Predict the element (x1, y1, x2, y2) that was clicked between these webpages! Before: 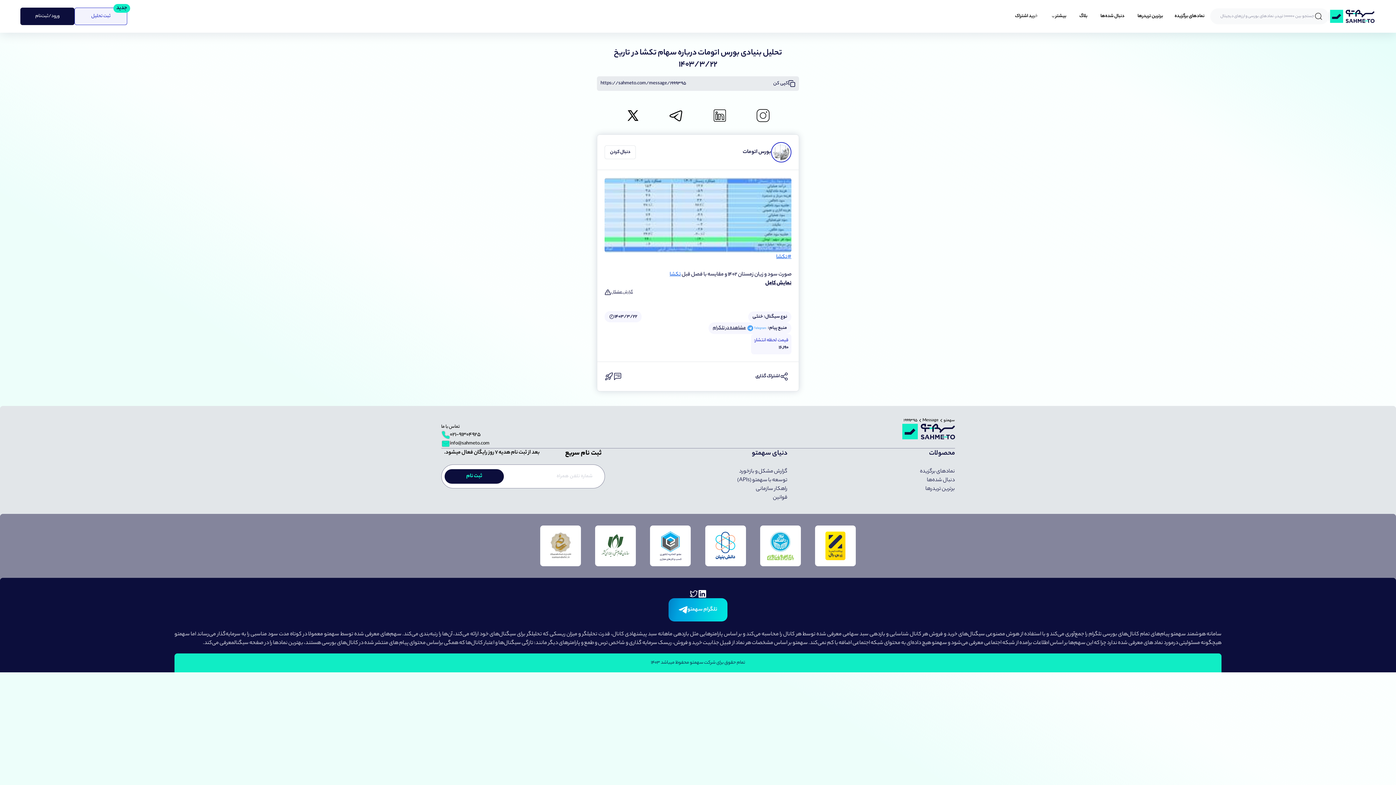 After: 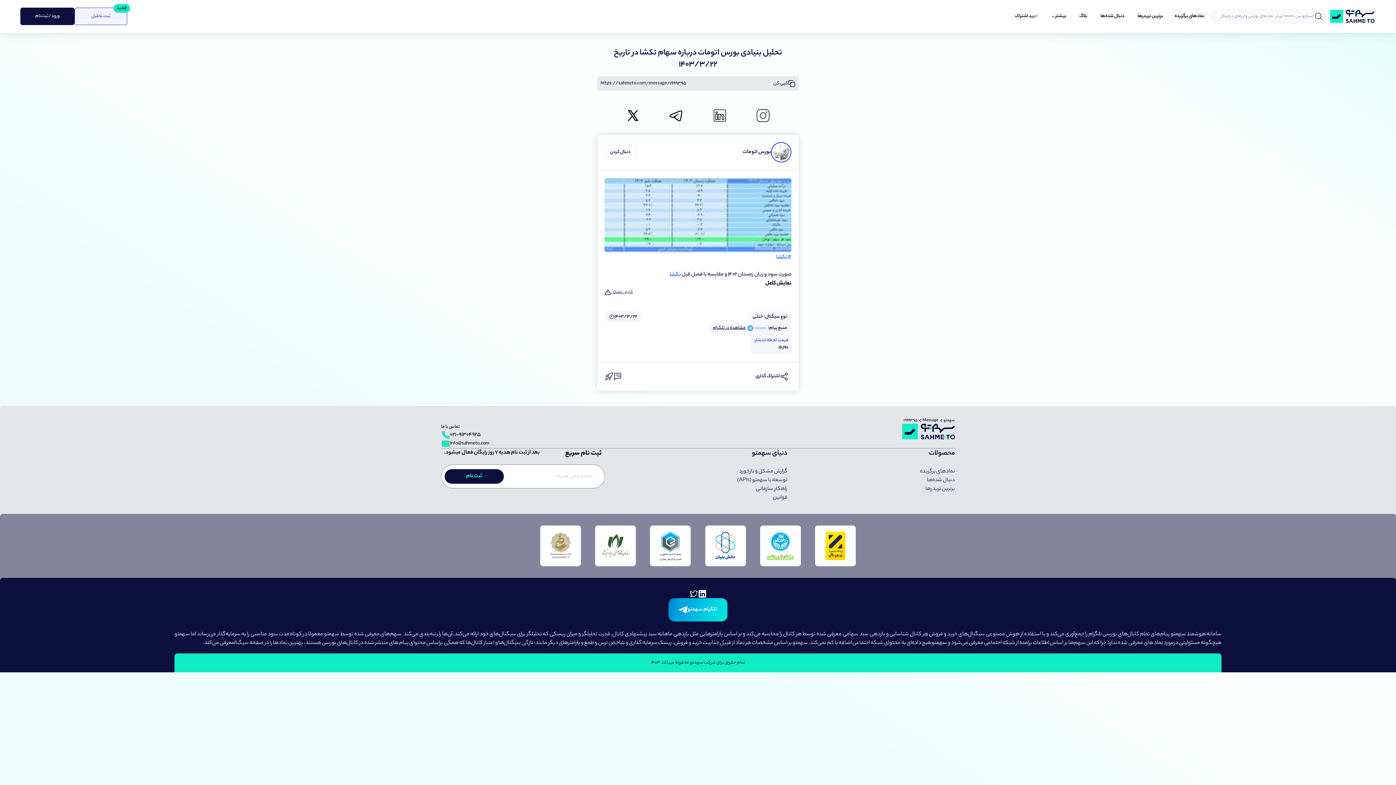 Action: bbox: (712, 325, 746, 330) label: مشاهده در تلگرام